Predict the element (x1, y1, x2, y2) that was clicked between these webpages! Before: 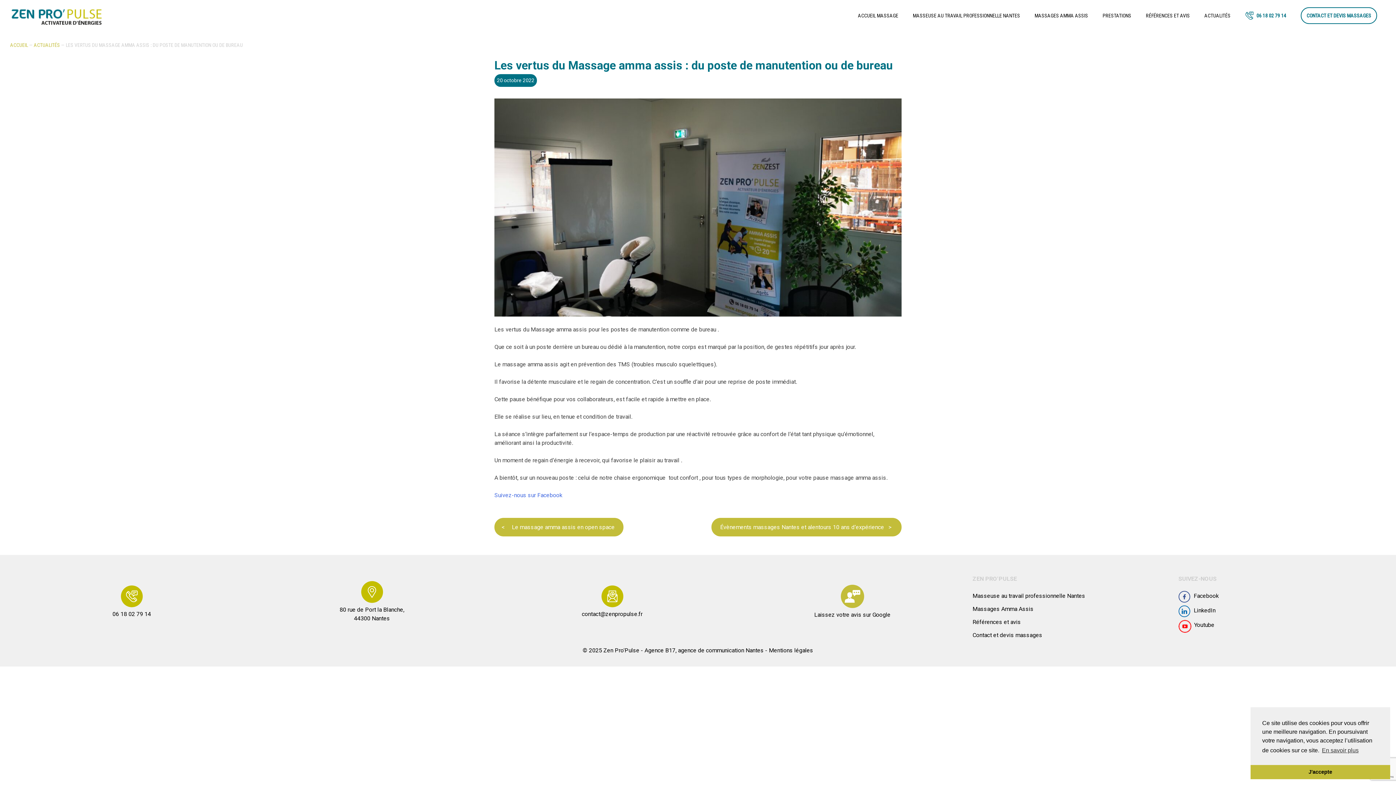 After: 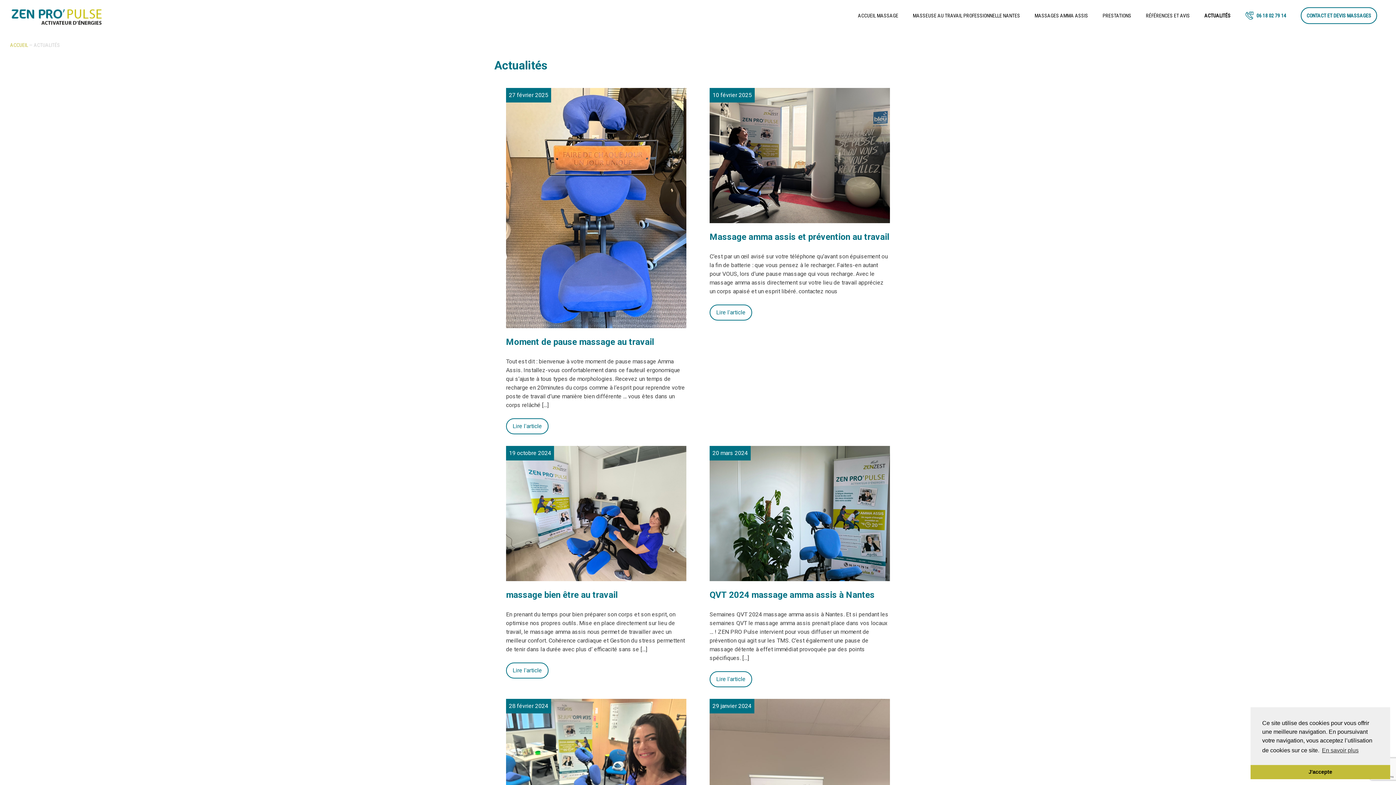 Action: bbox: (1204, 10, 1230, 20) label: ACTUALITÉS